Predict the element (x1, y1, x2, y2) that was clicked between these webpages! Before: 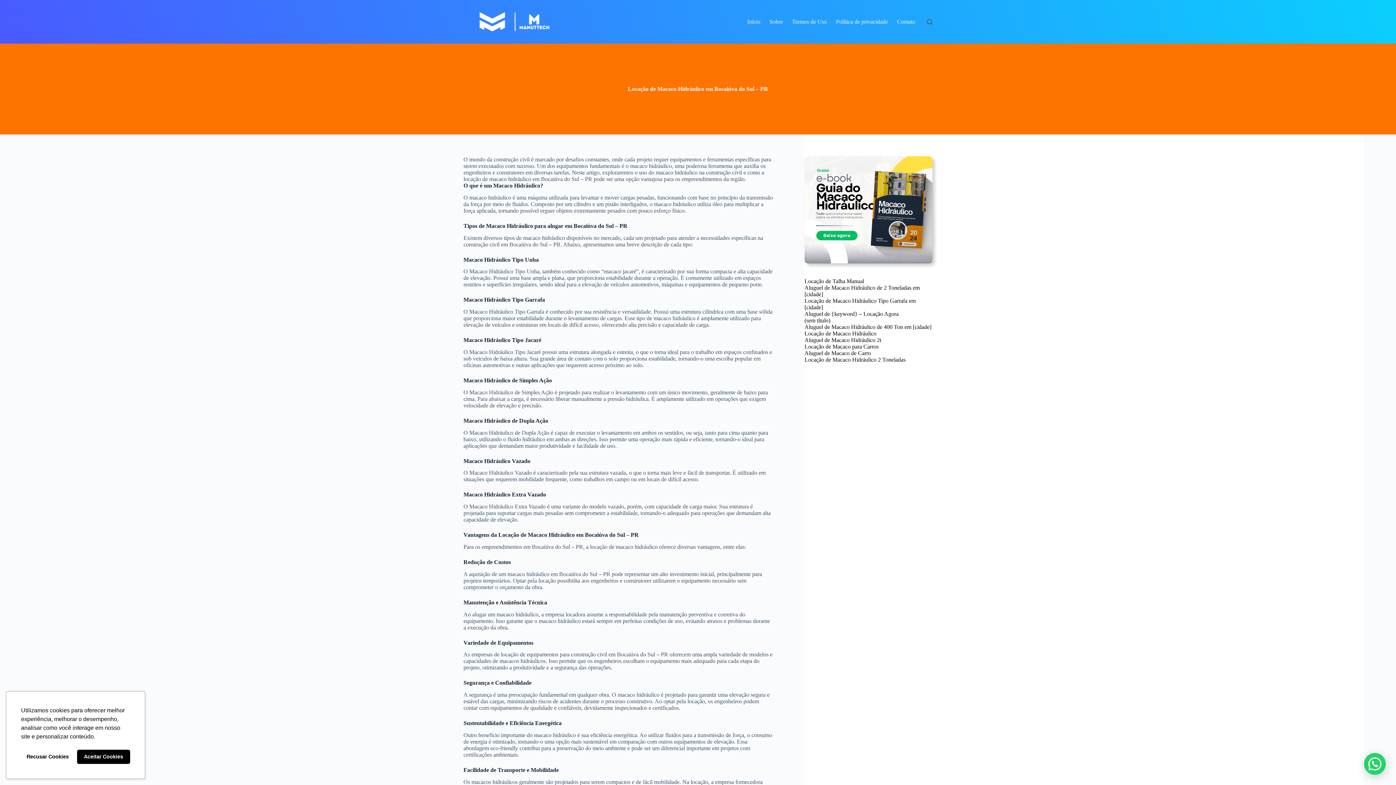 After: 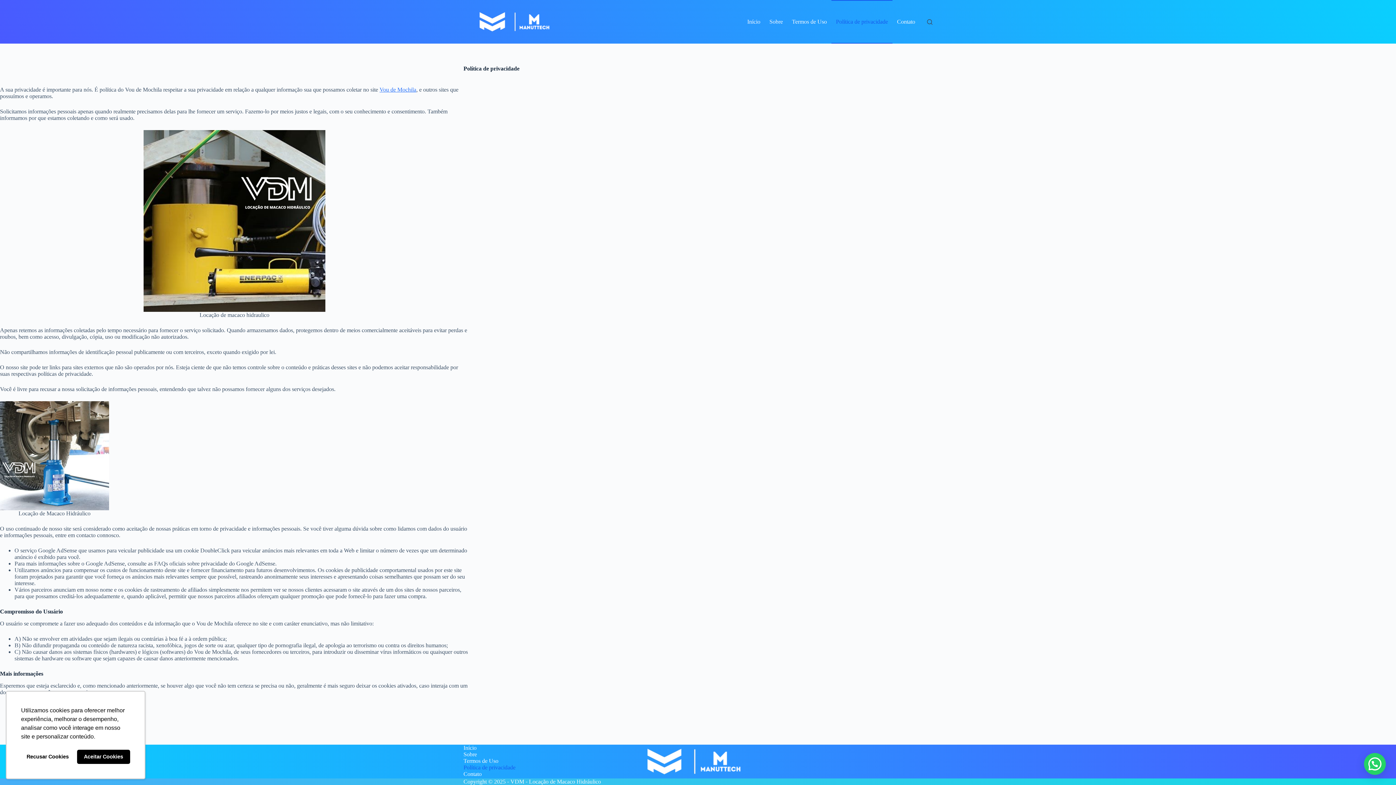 Action: bbox: (831, 0, 892, 43) label: Política de privacidade